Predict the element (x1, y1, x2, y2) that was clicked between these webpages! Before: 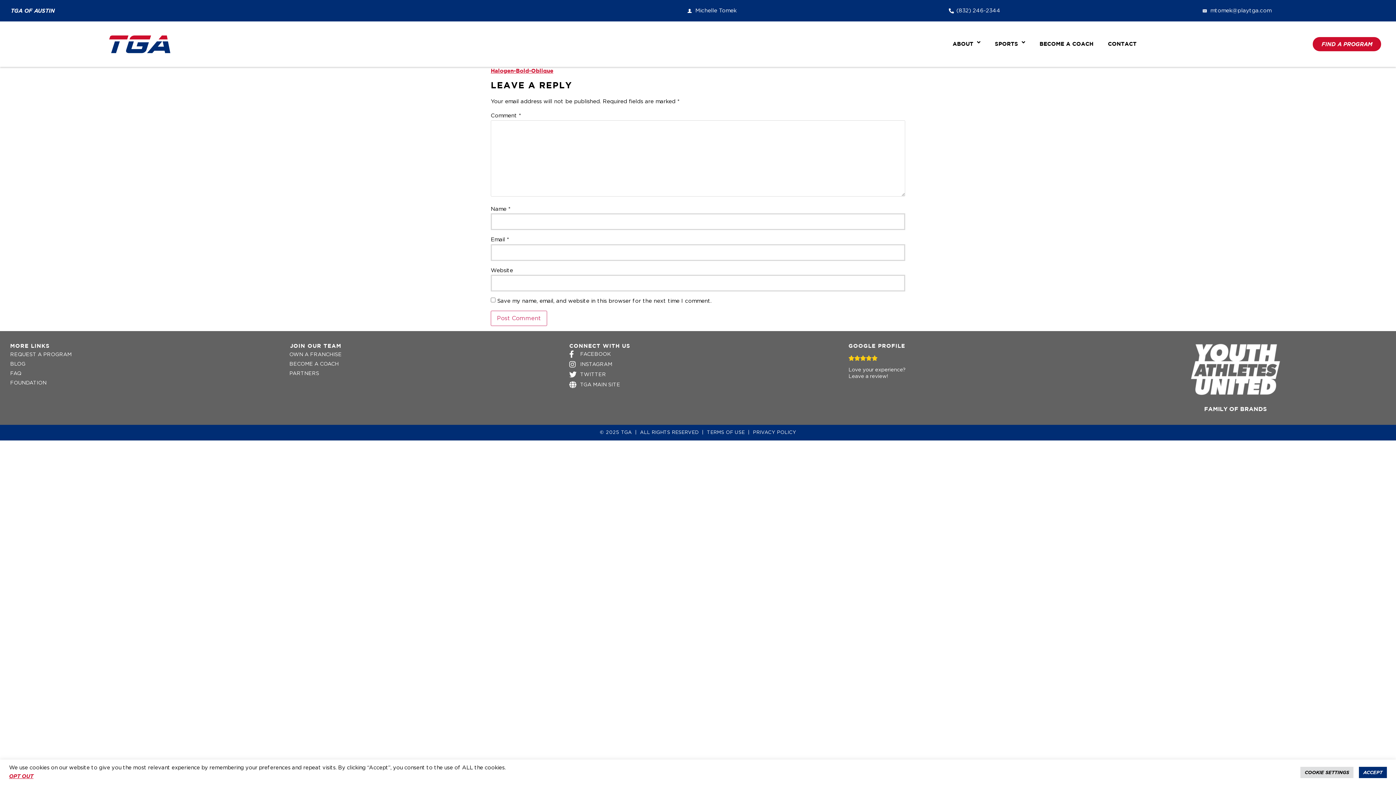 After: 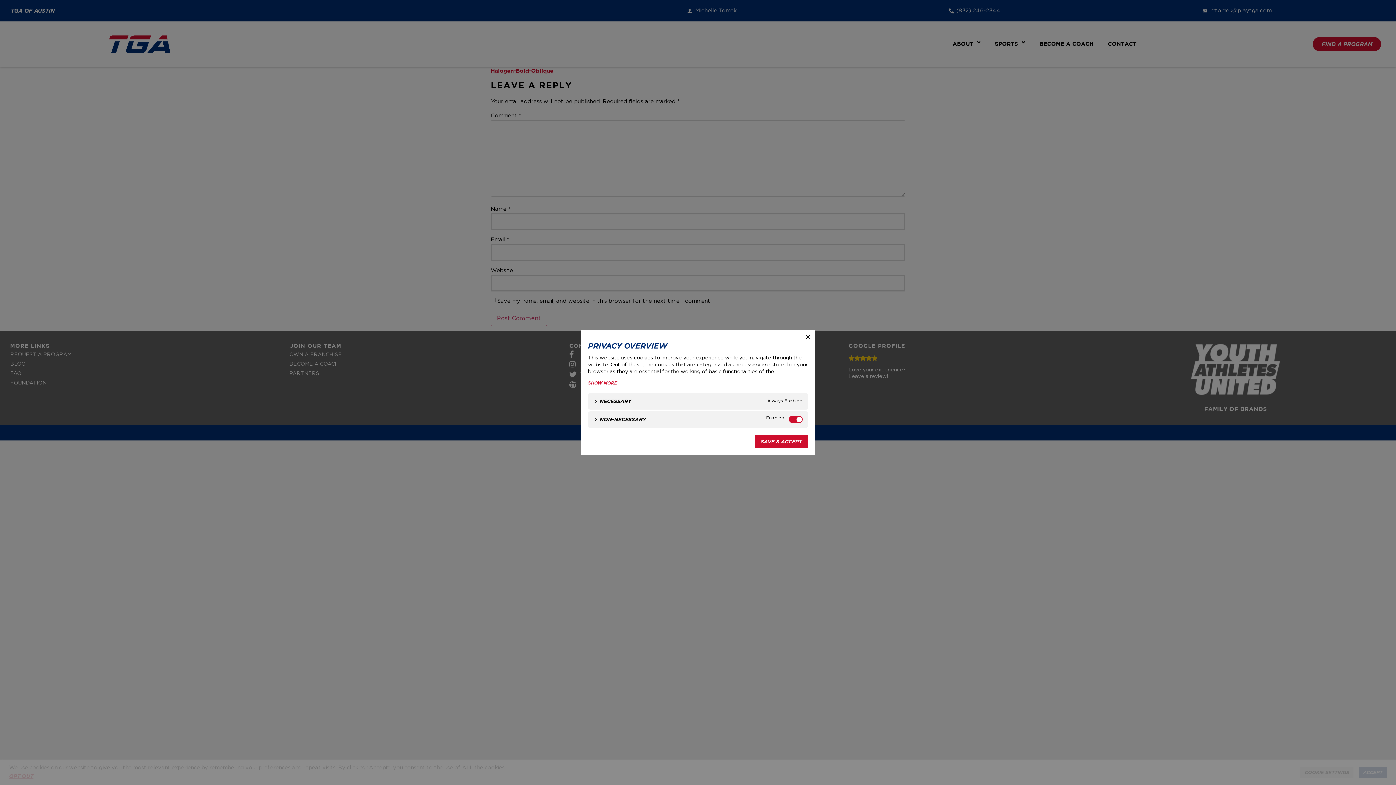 Action: label: COOKIE SETTINGS bbox: (1300, 767, 1353, 778)